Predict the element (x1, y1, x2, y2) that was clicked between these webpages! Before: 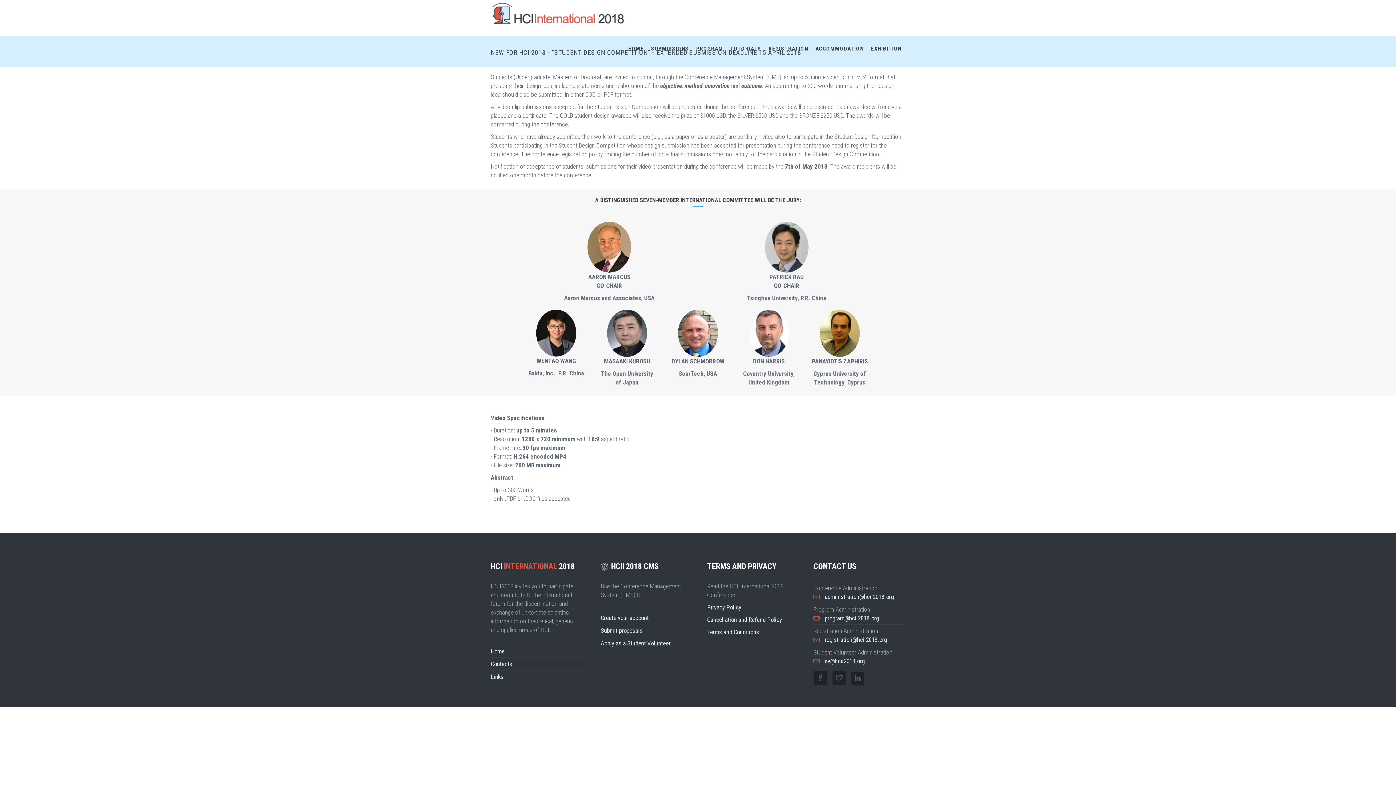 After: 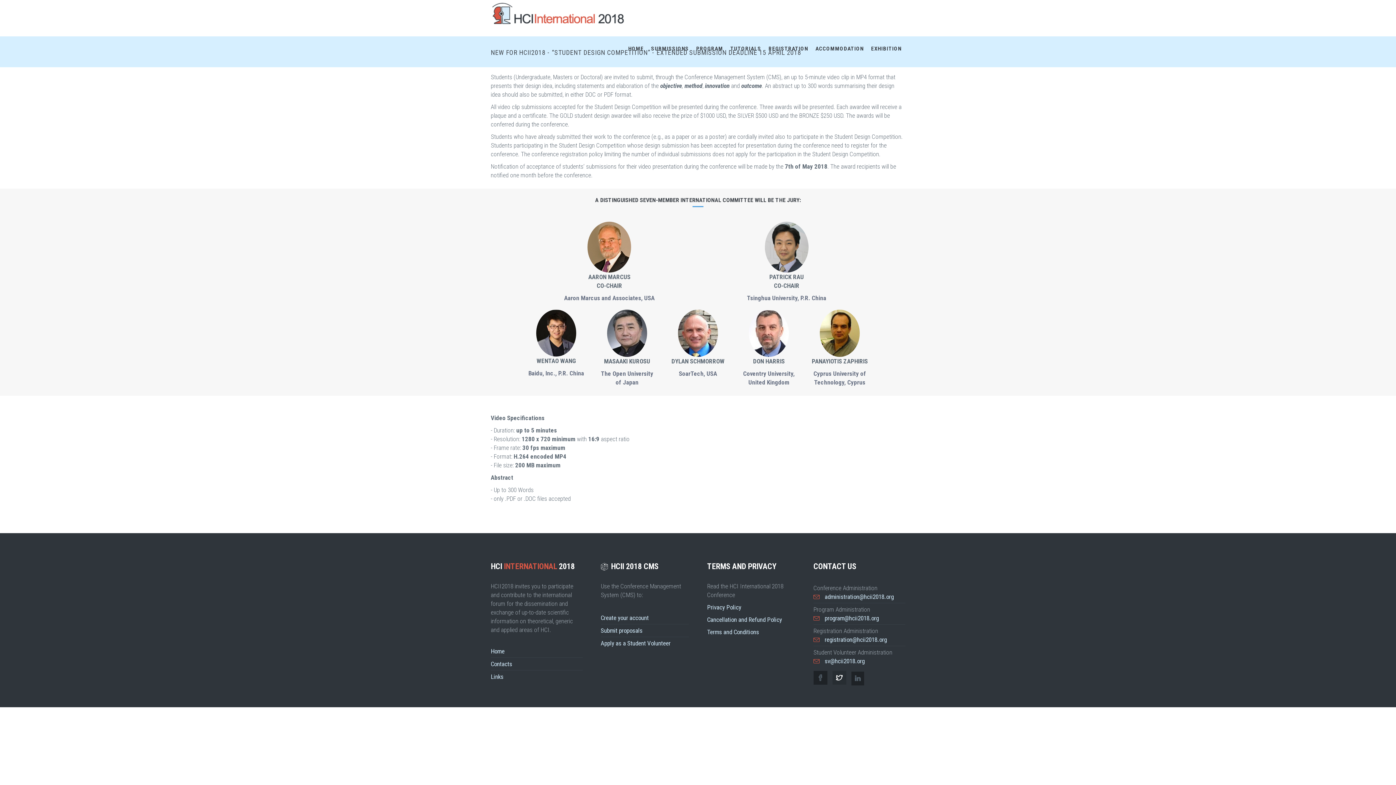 Action: bbox: (832, 675, 846, 682)